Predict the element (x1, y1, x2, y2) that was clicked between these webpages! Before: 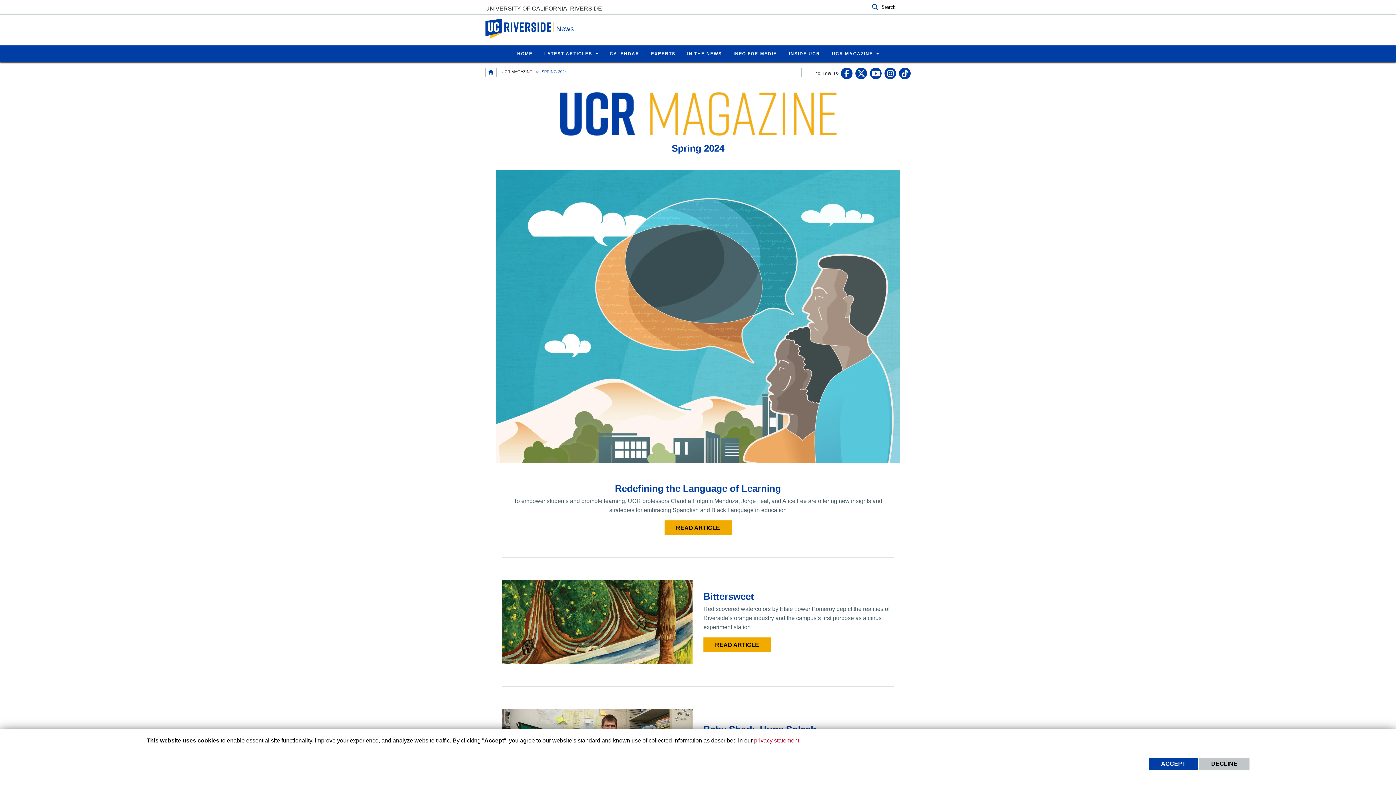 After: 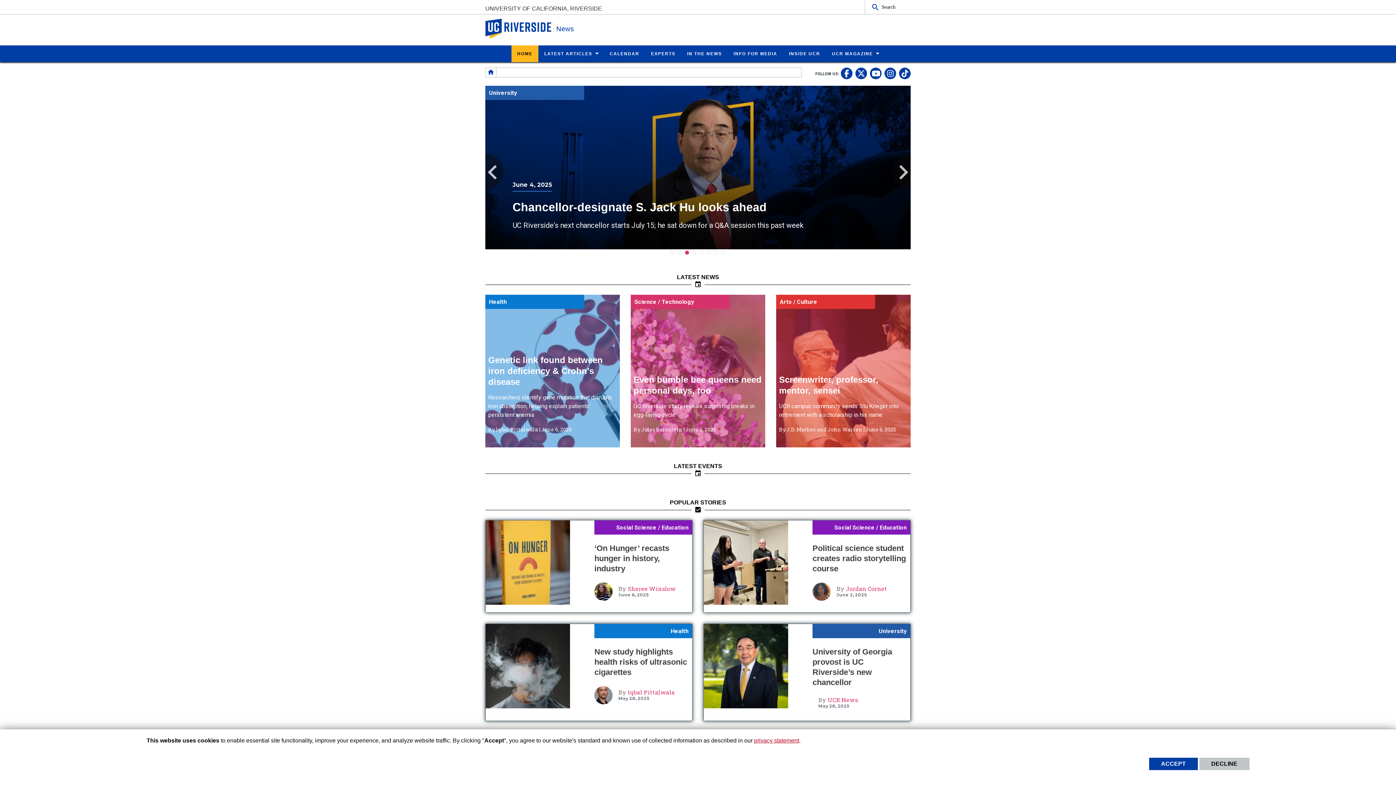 Action: label: News bbox: (556, 24, 574, 32)